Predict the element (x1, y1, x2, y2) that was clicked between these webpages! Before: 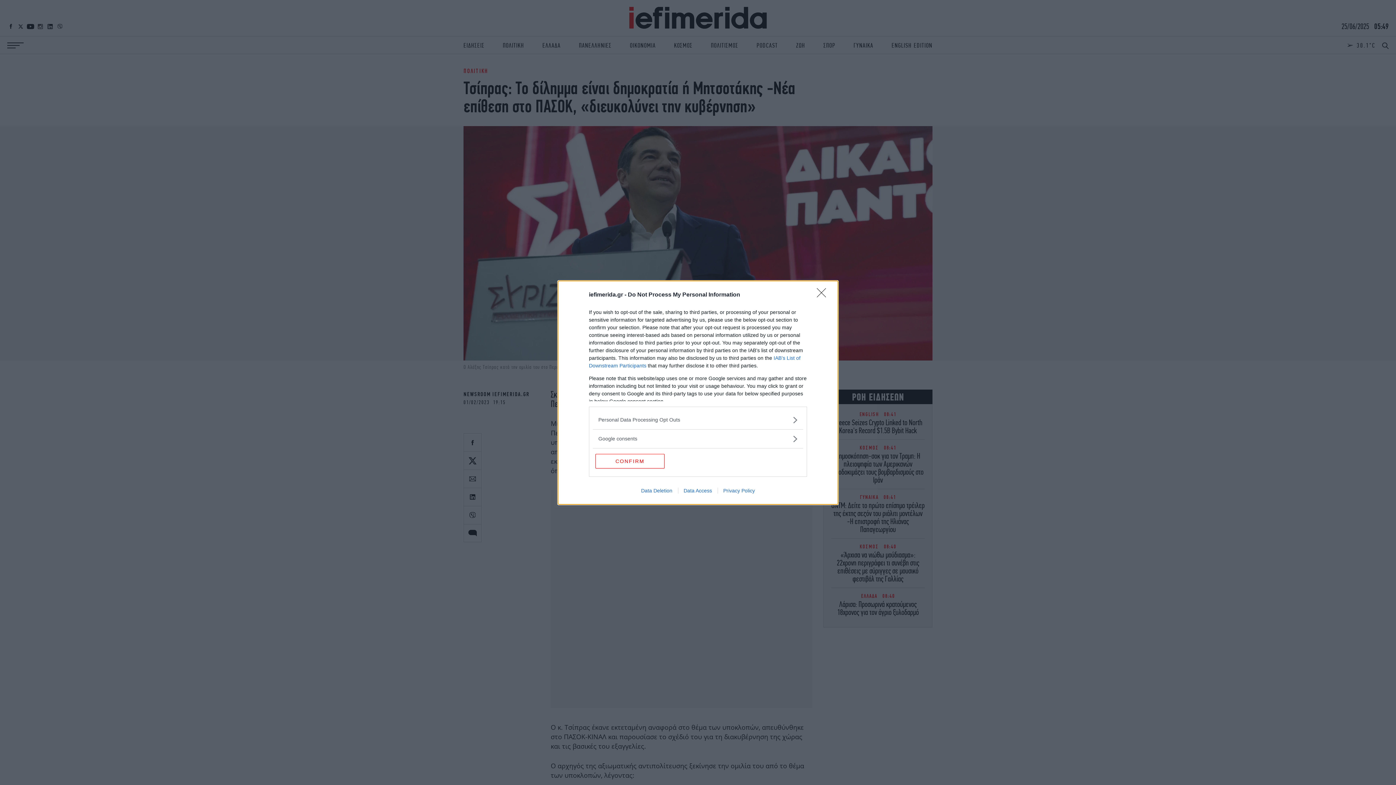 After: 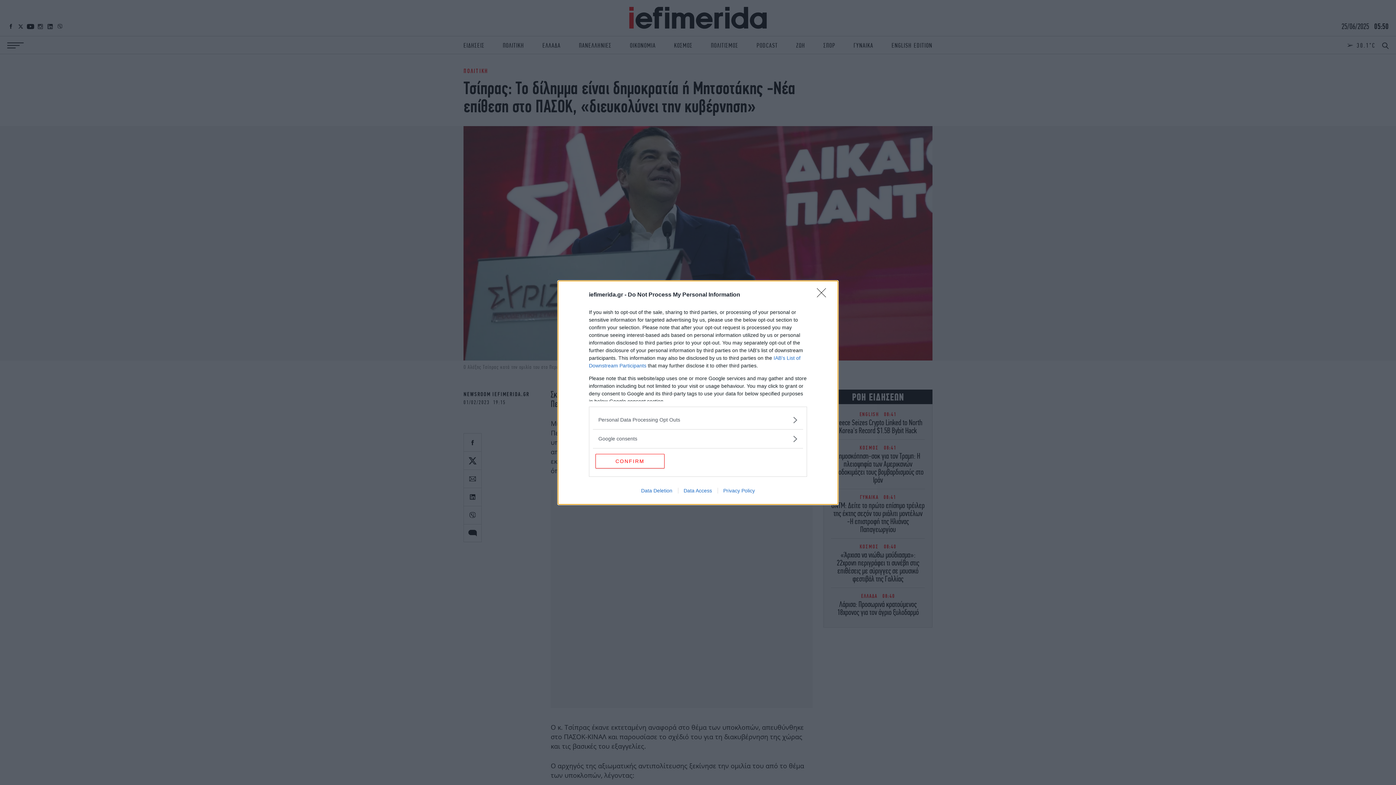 Action: bbox: (635, 487, 678, 493) label: Data Deletion